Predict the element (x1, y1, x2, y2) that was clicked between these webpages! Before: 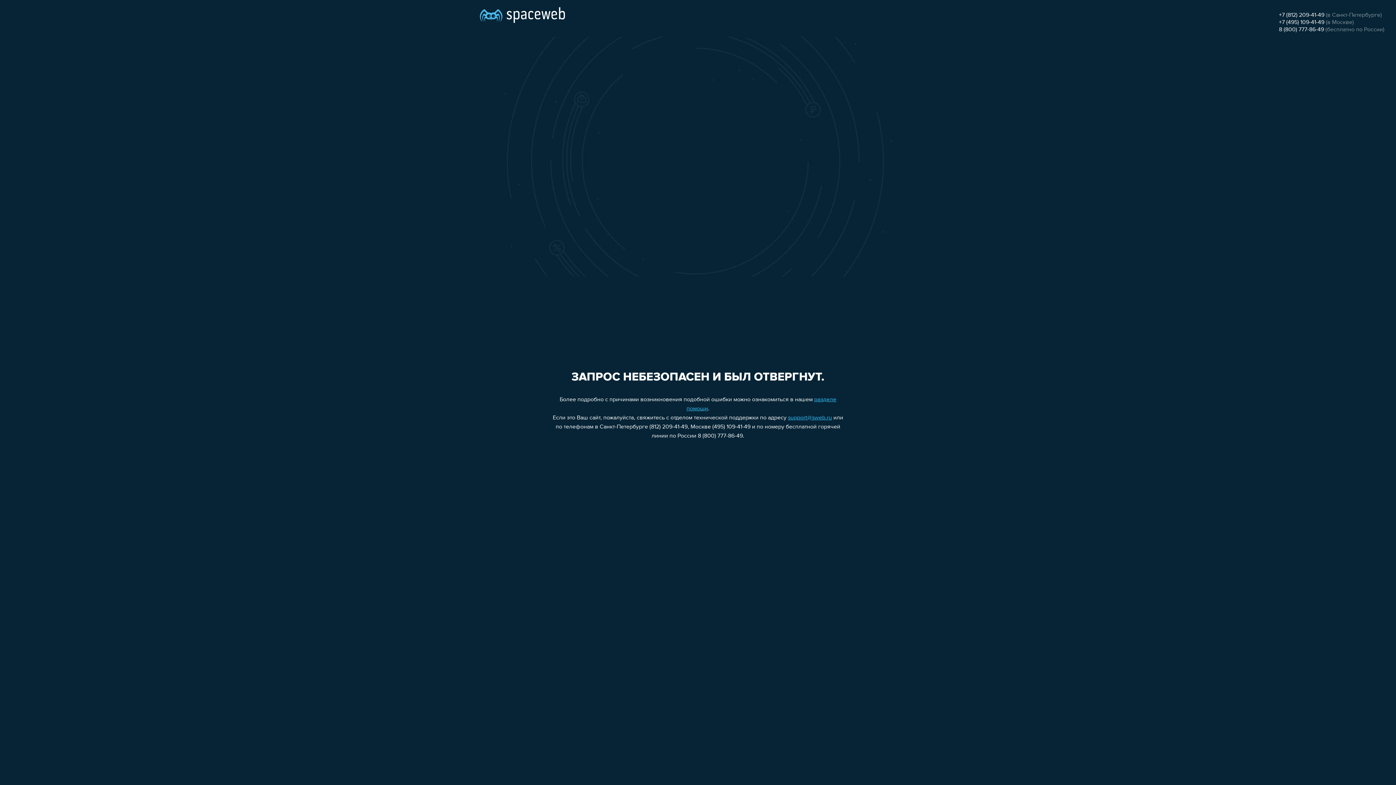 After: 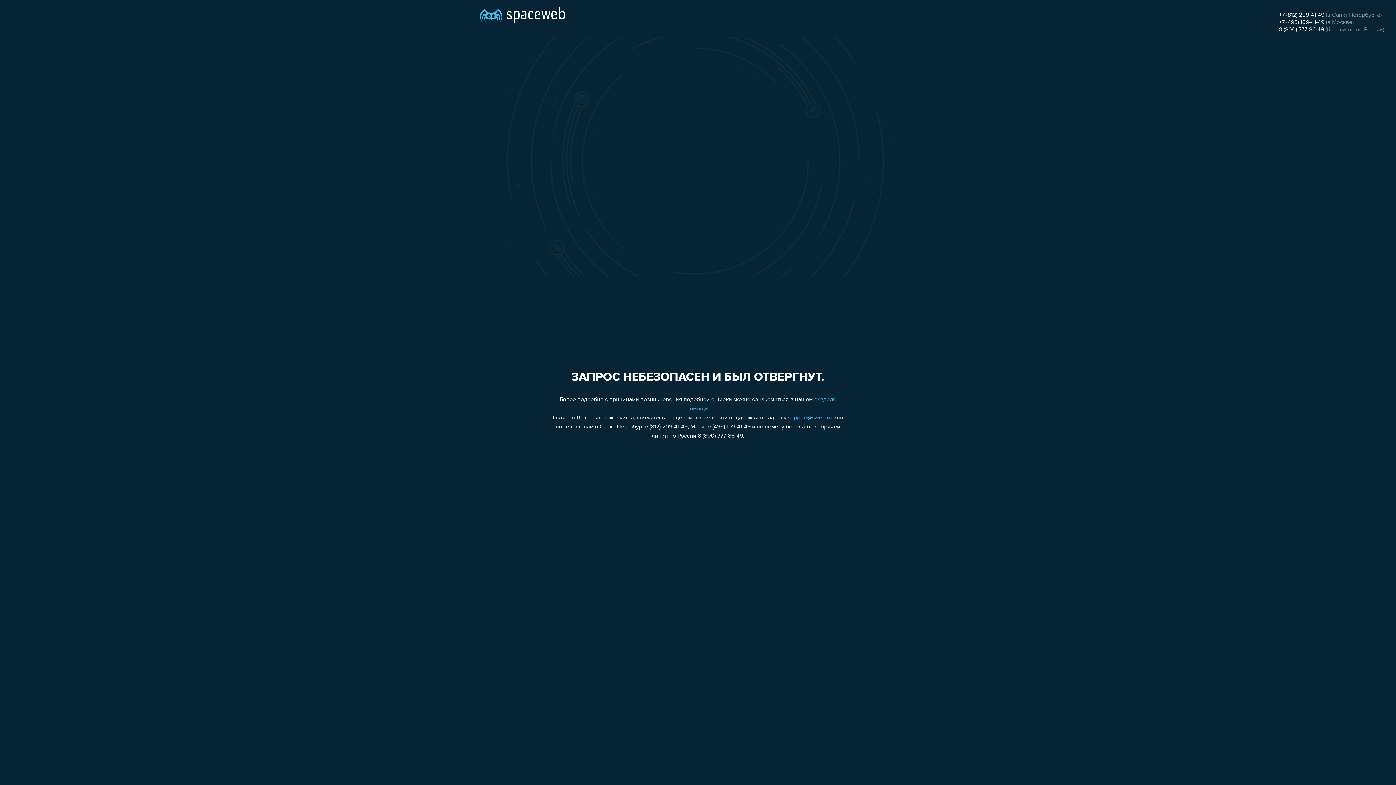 Action: bbox: (1279, 12, 1324, 18) label: +7 (812) 209-41-49